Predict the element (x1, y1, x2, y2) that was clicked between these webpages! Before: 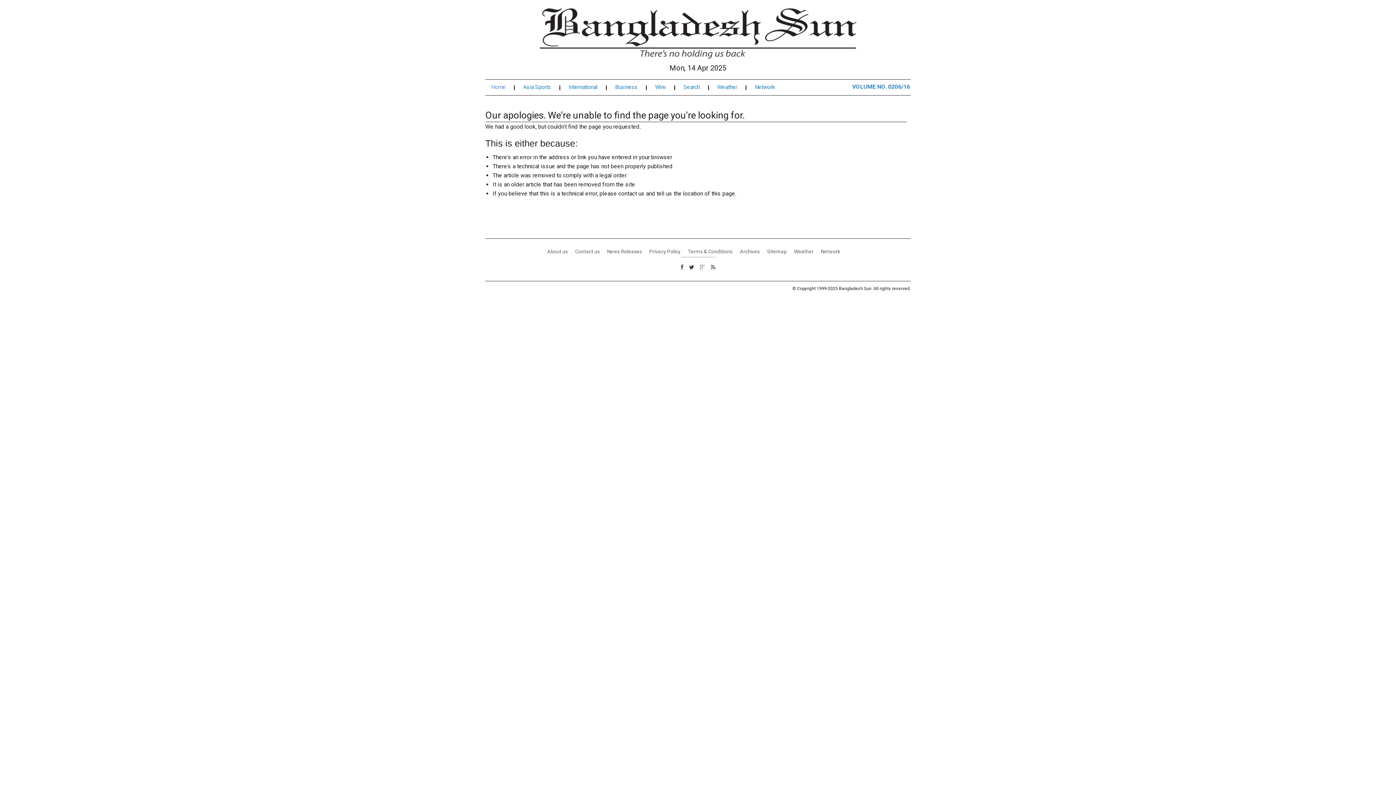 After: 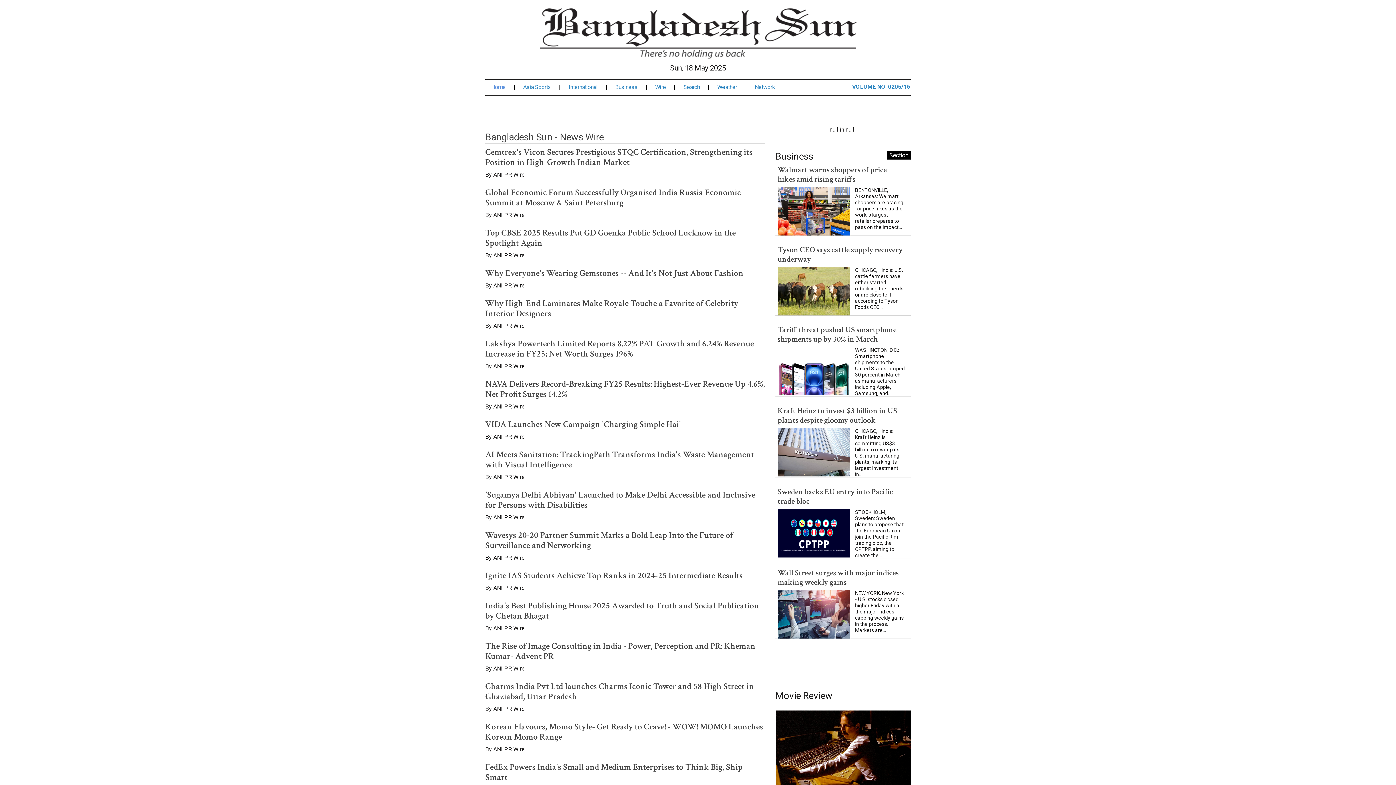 Action: label: Wire bbox: (655, 84, 675, 90)